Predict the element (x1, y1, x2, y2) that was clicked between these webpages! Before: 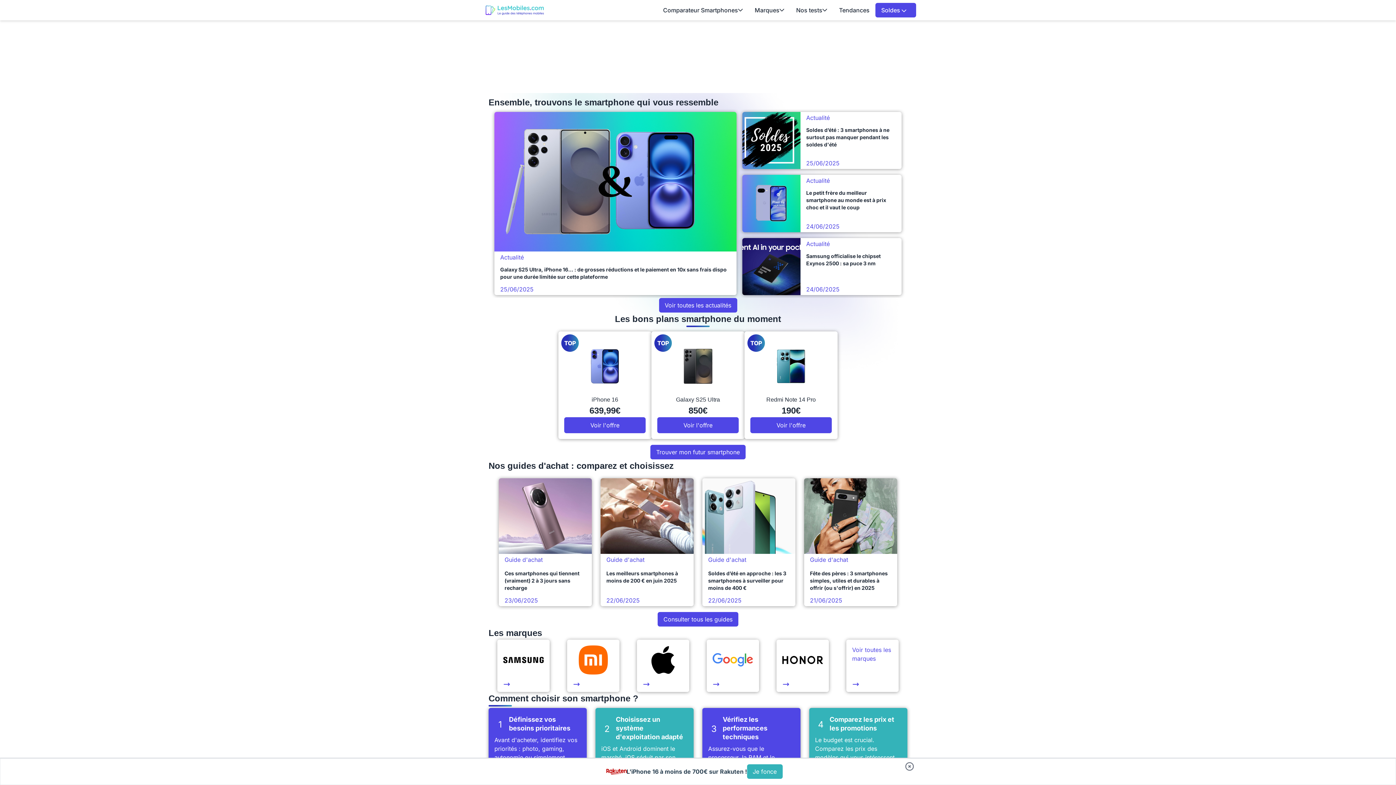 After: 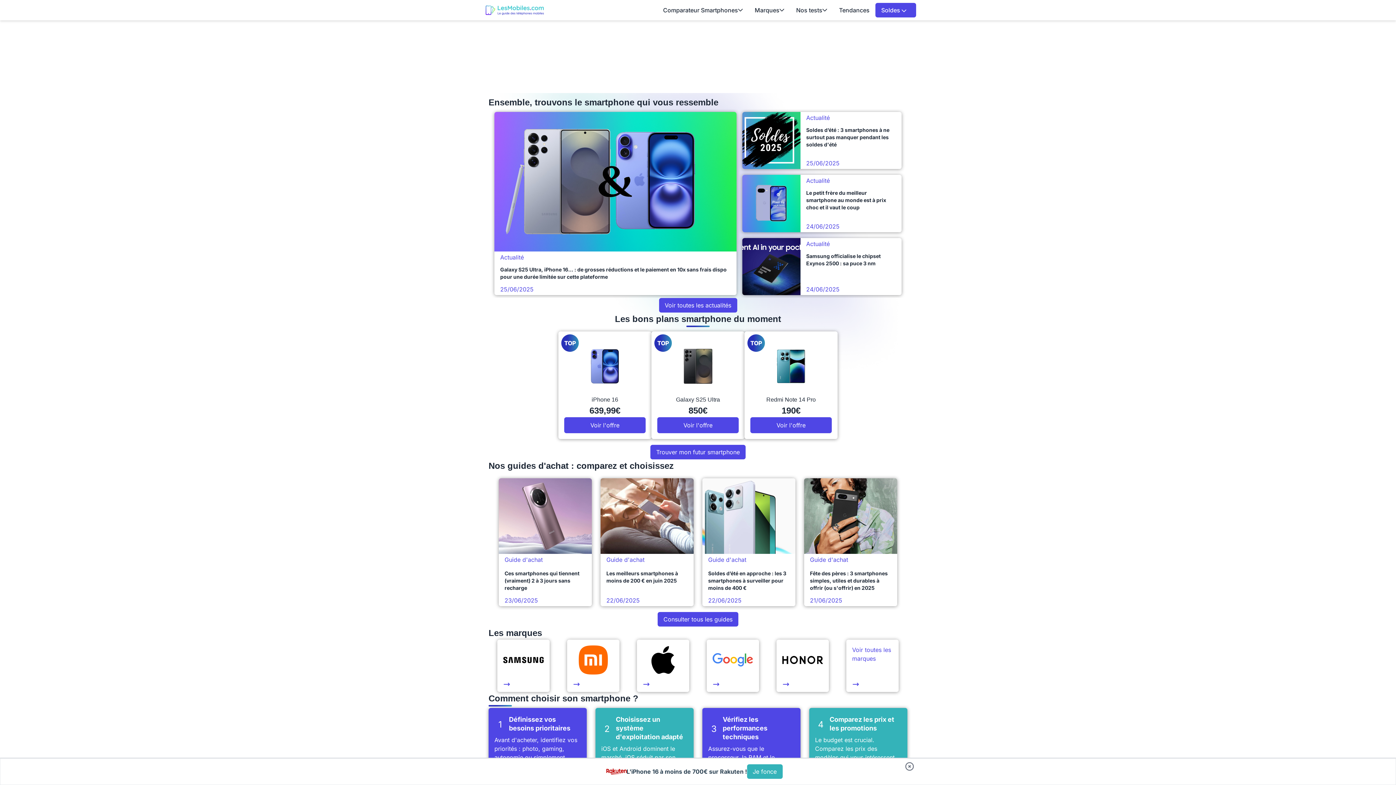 Action: bbox: (485, 5, 544, 15)